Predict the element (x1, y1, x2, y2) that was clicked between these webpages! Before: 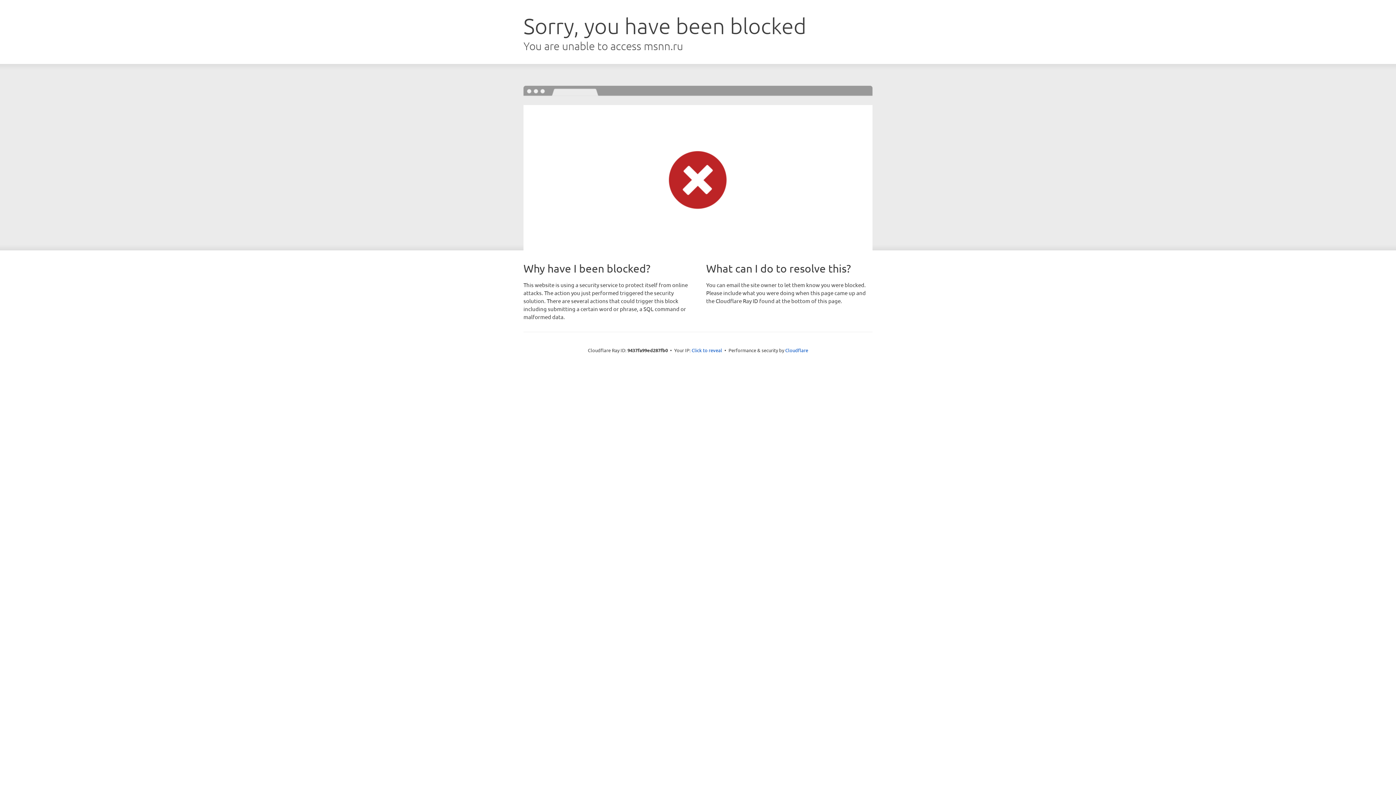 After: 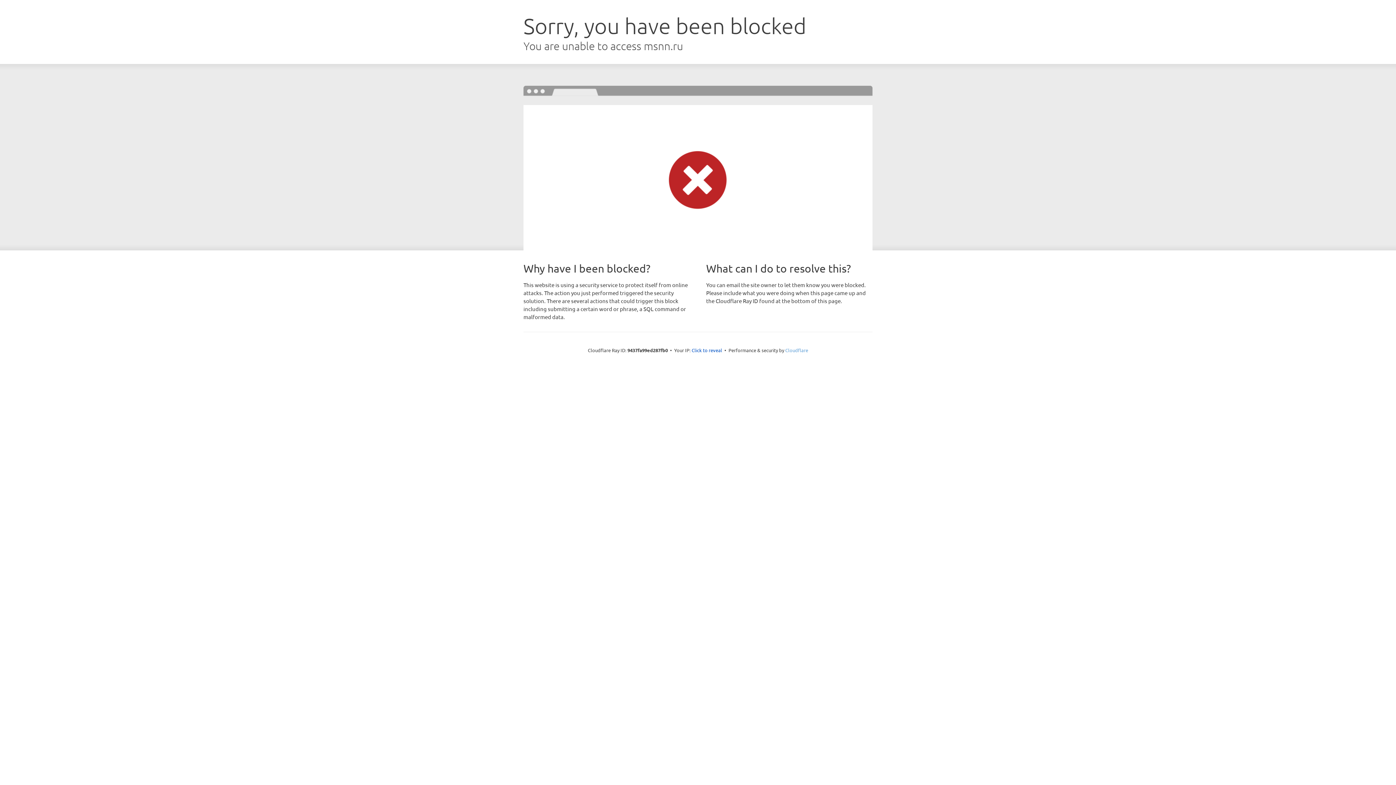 Action: bbox: (785, 347, 808, 353) label: Cloudflare